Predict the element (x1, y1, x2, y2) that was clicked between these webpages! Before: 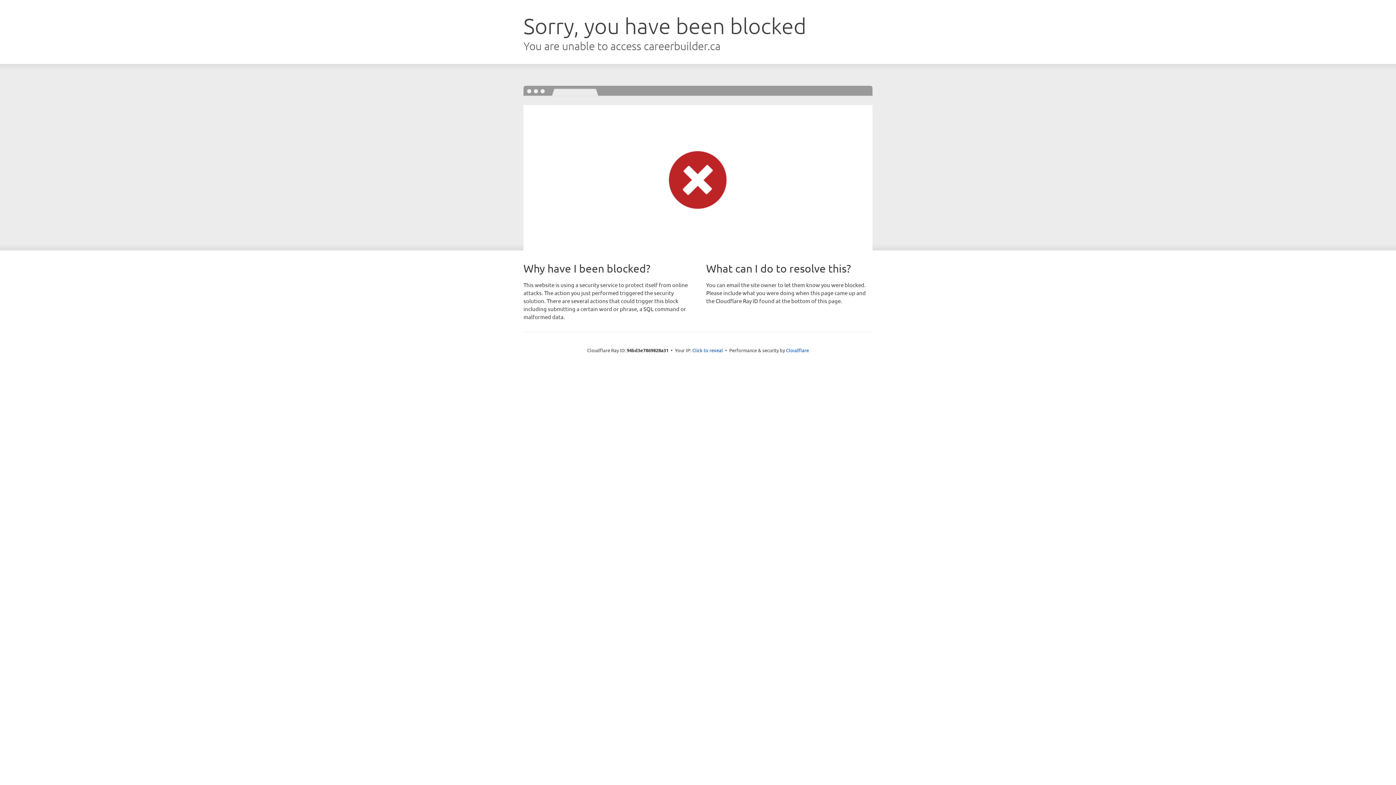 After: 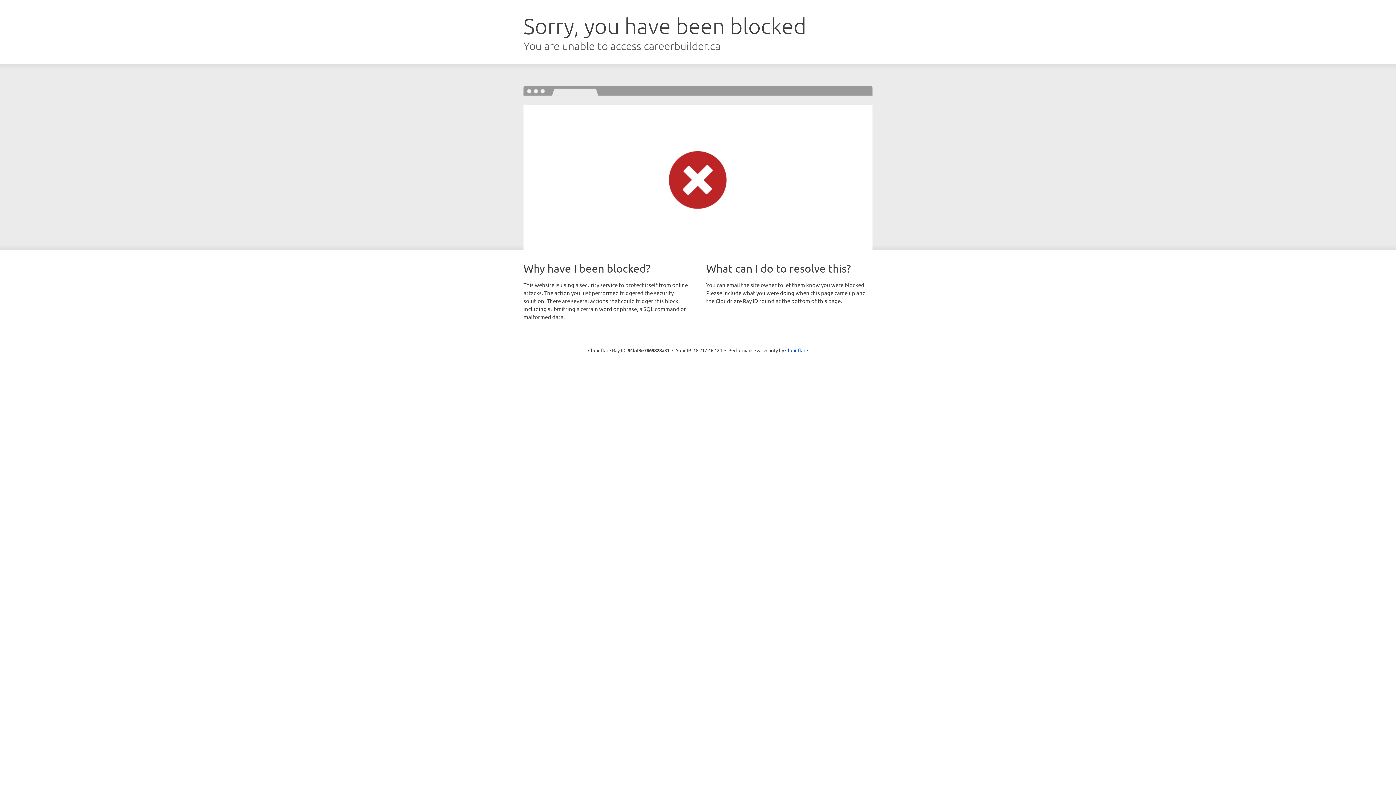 Action: bbox: (692, 346, 723, 353) label: Click to reveal